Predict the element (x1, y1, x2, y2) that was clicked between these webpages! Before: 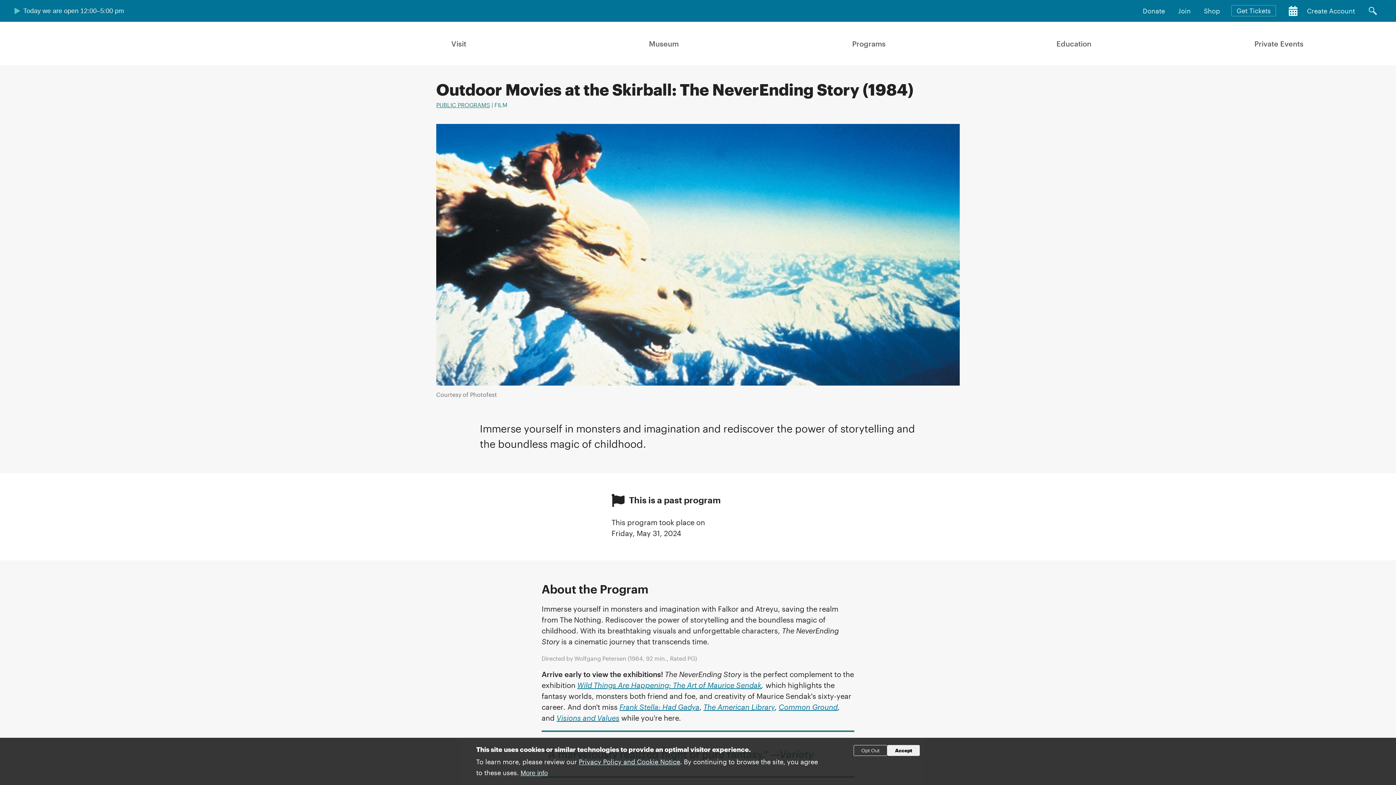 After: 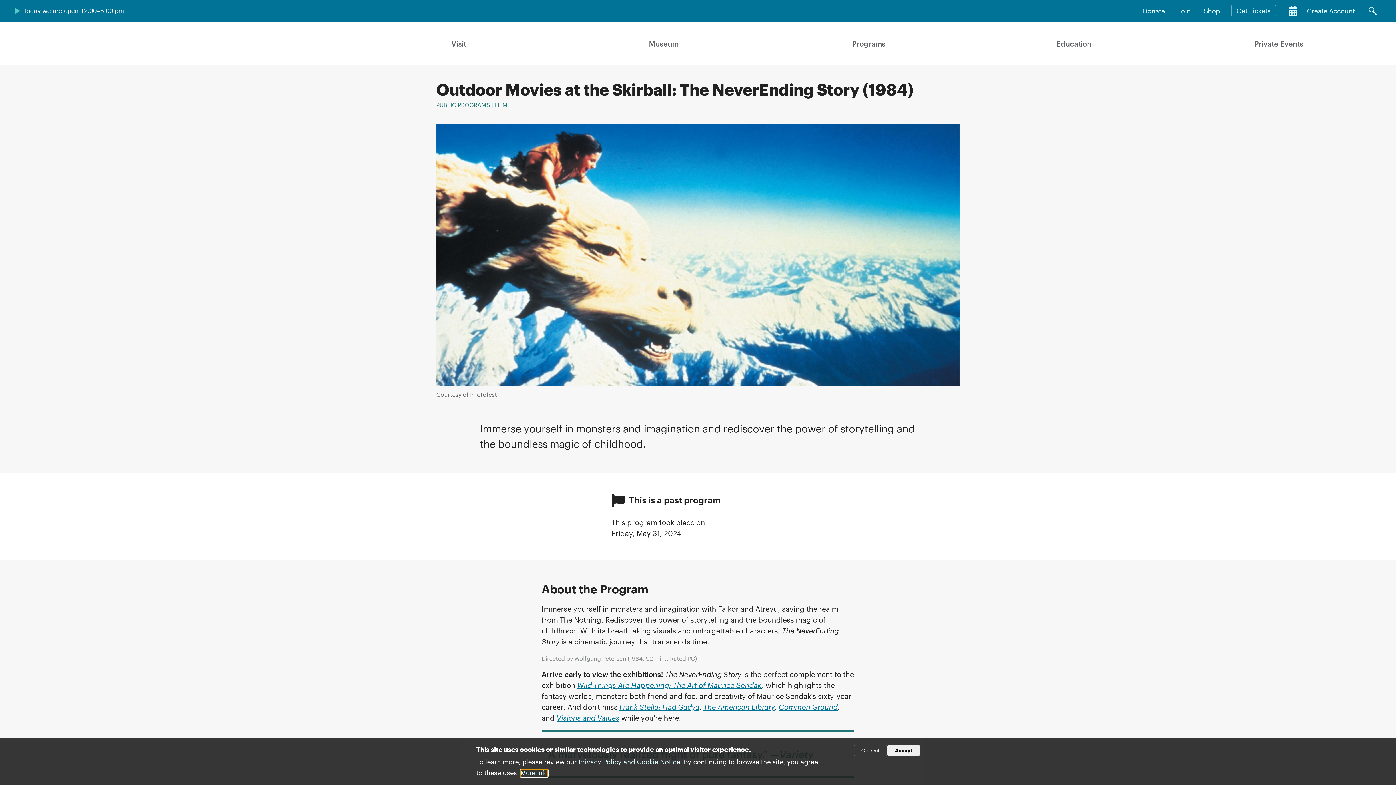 Action: bbox: (520, 769, 548, 777) label: More info